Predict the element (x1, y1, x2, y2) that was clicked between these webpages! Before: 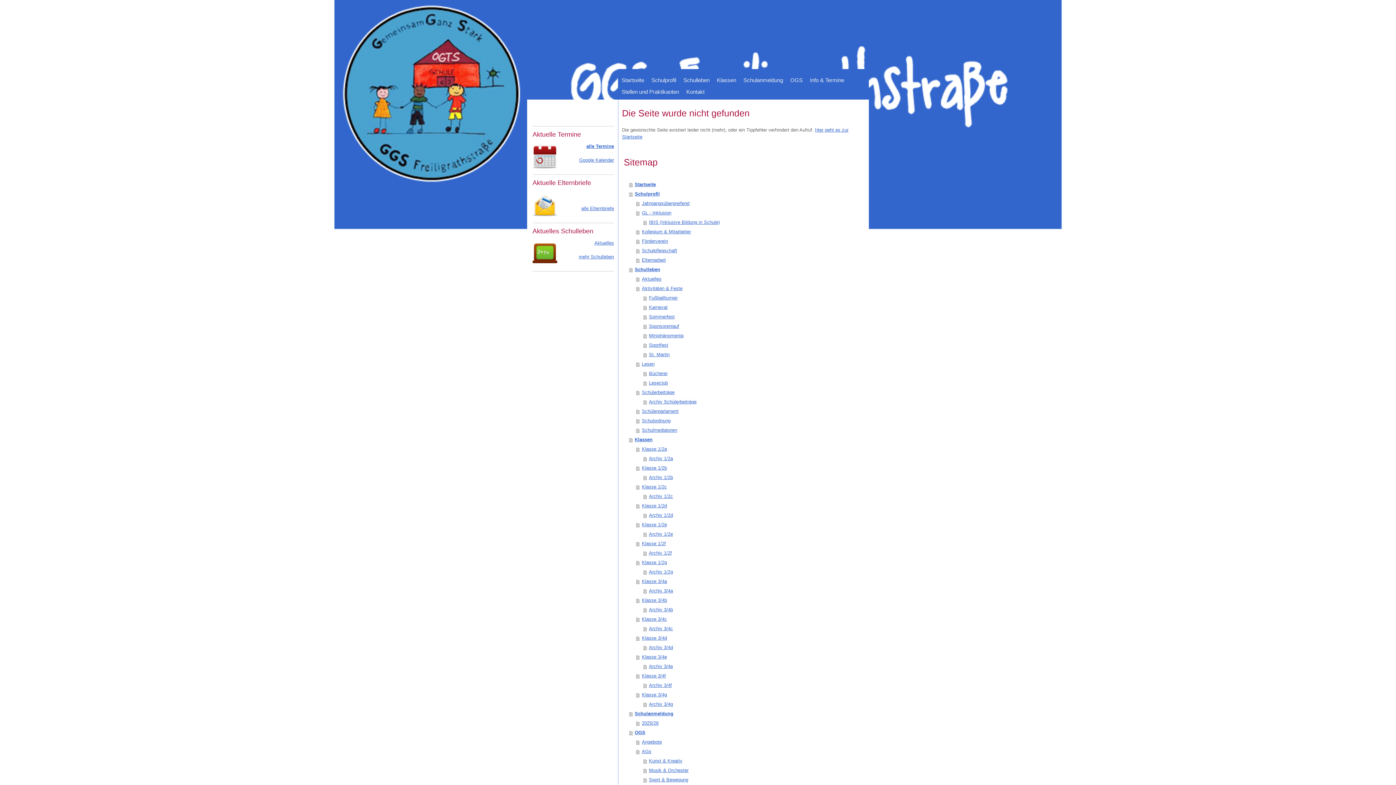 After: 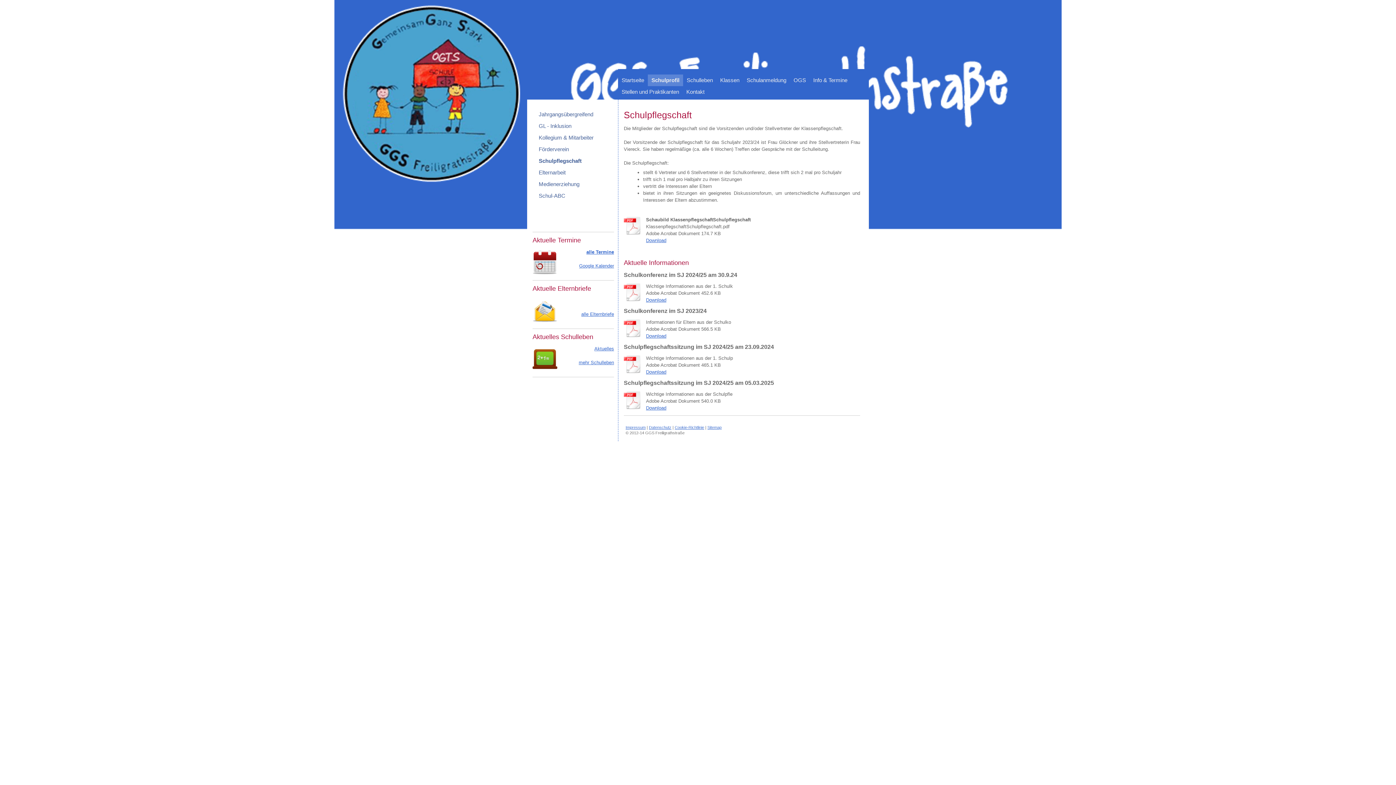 Action: label: Schulpflegschaft bbox: (636, 246, 862, 255)